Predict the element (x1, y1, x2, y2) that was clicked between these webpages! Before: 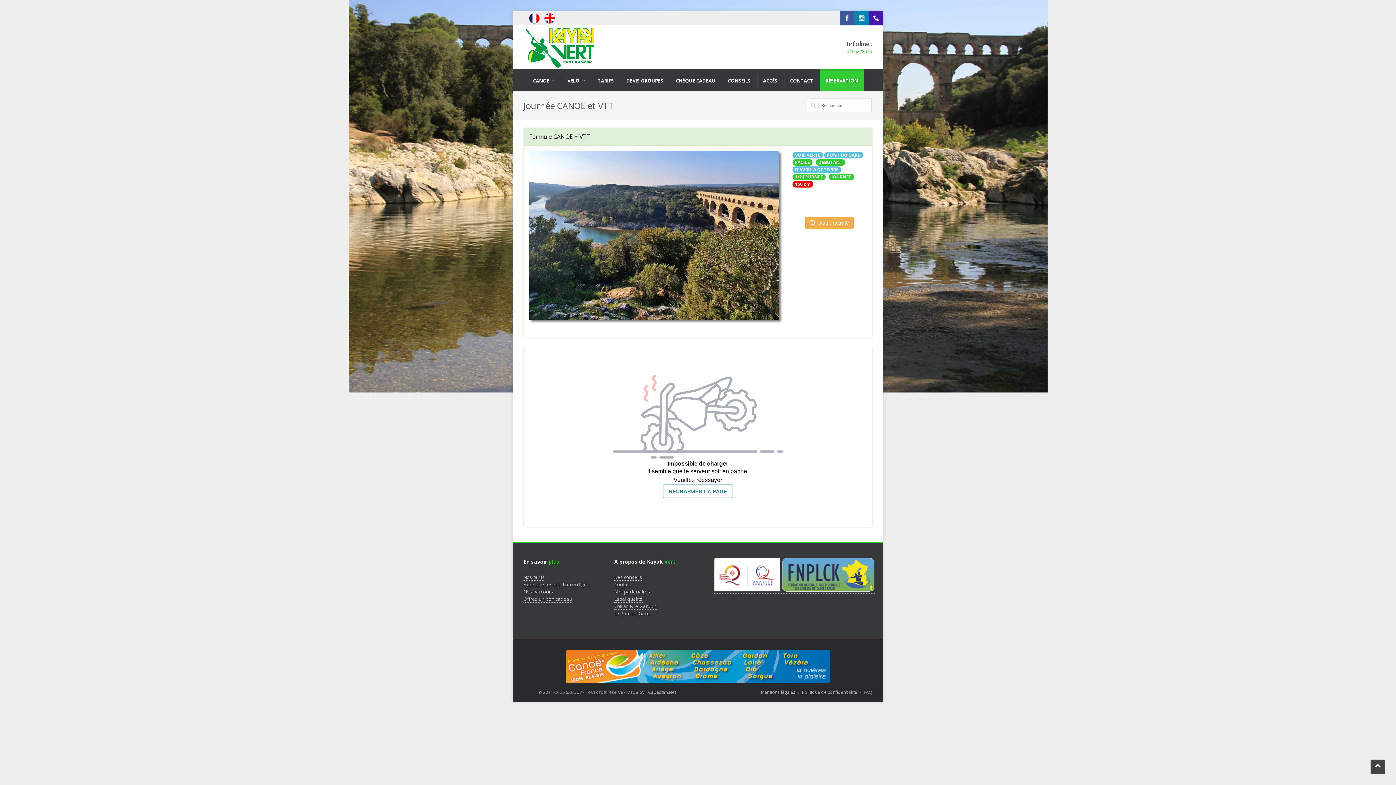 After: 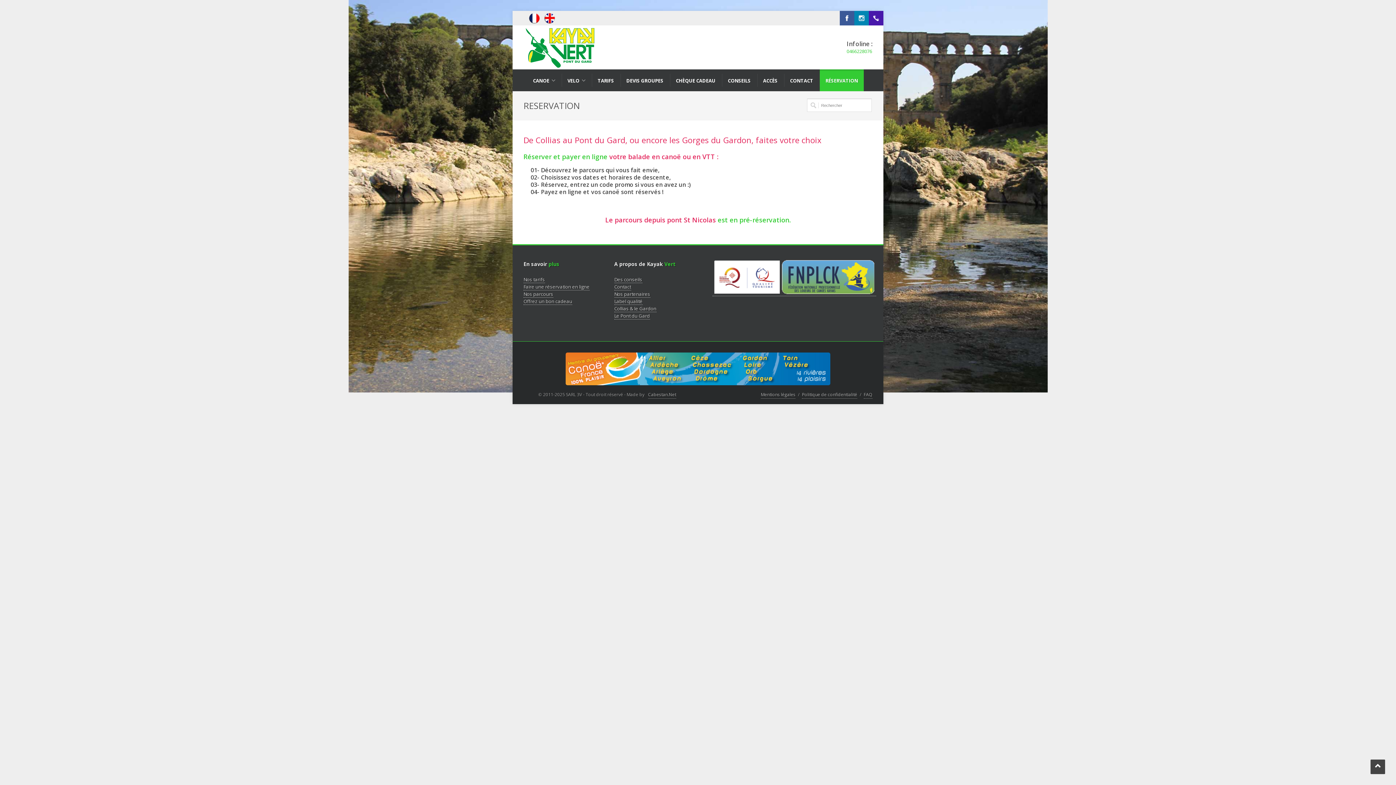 Action: bbox: (523, 581, 589, 588) label: Faire une réservation en ligne